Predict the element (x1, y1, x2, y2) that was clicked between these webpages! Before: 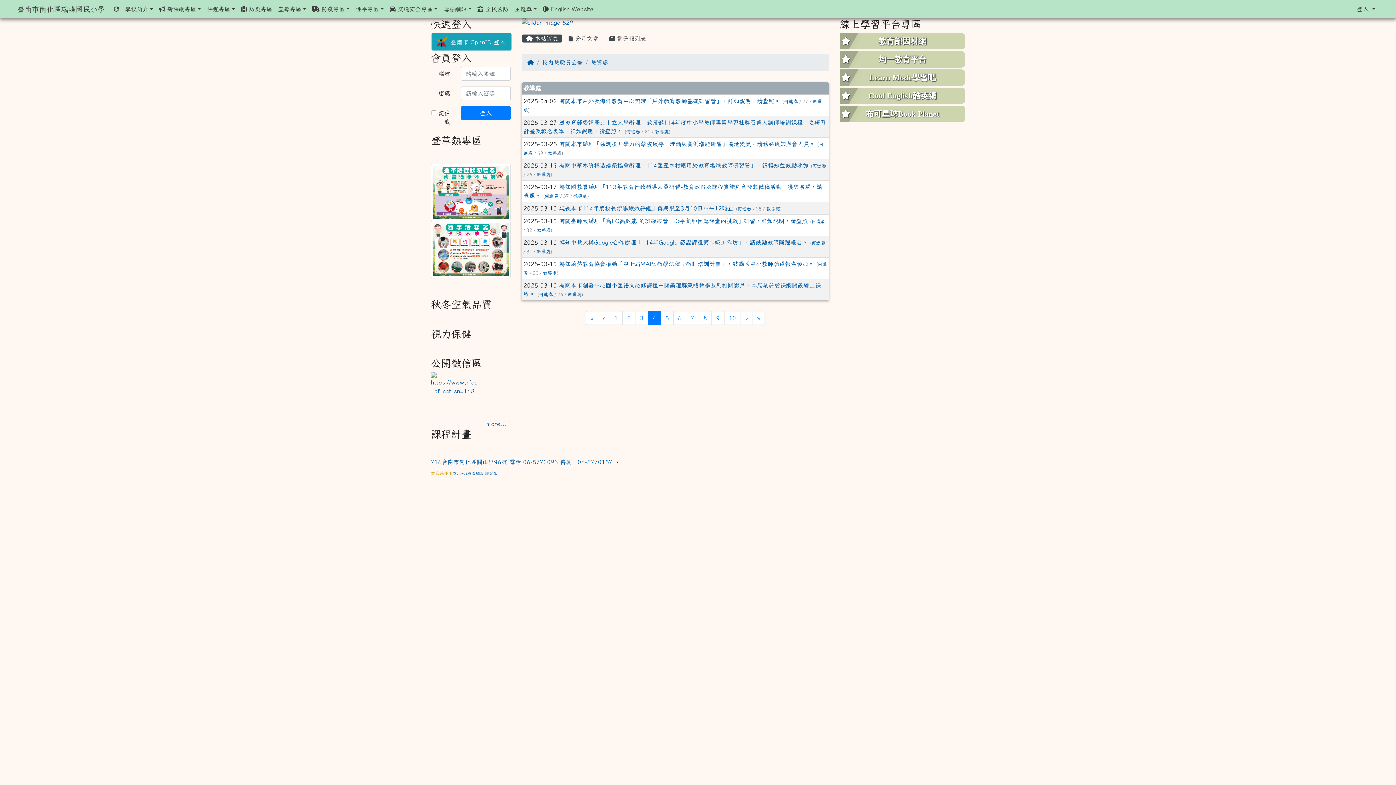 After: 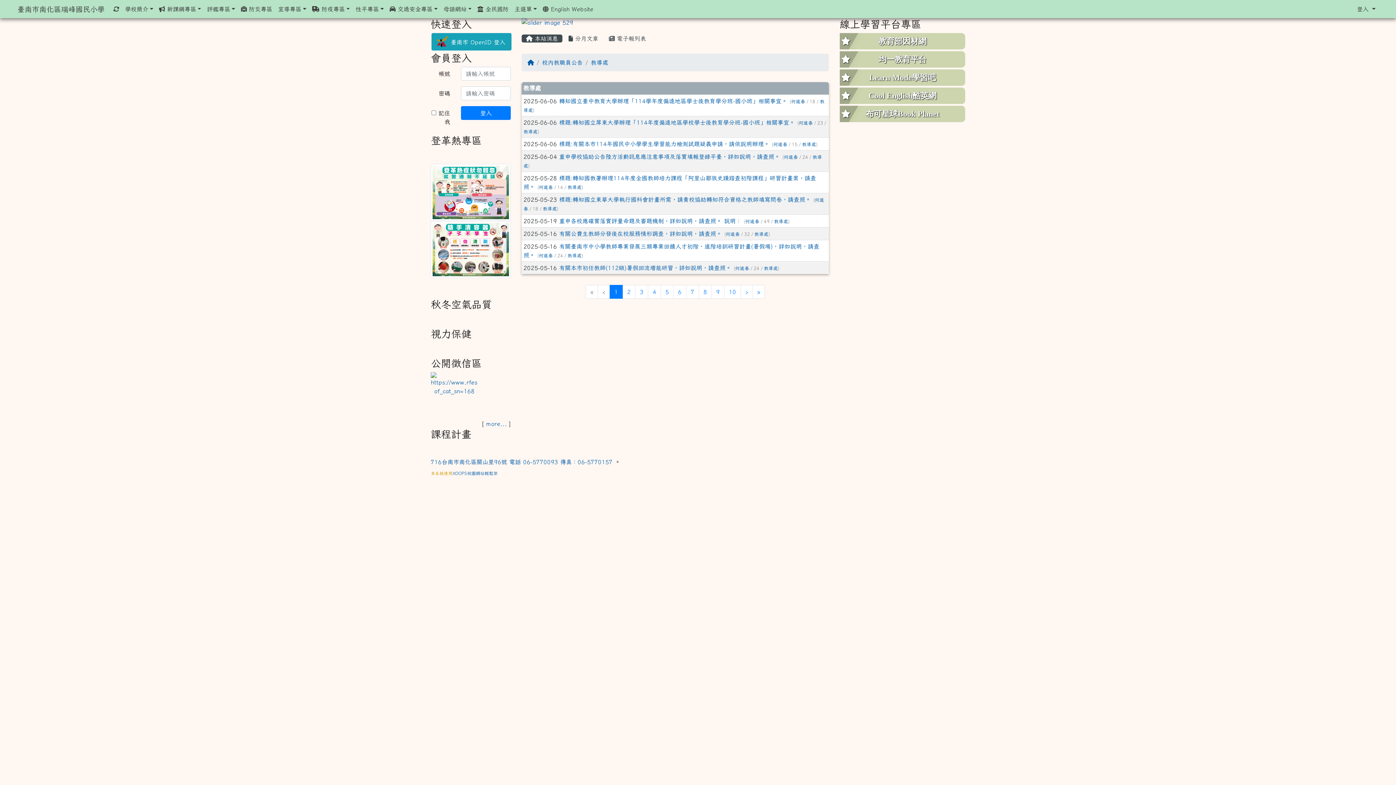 Action: label: 教導處 bbox: (536, 228, 550, 232)